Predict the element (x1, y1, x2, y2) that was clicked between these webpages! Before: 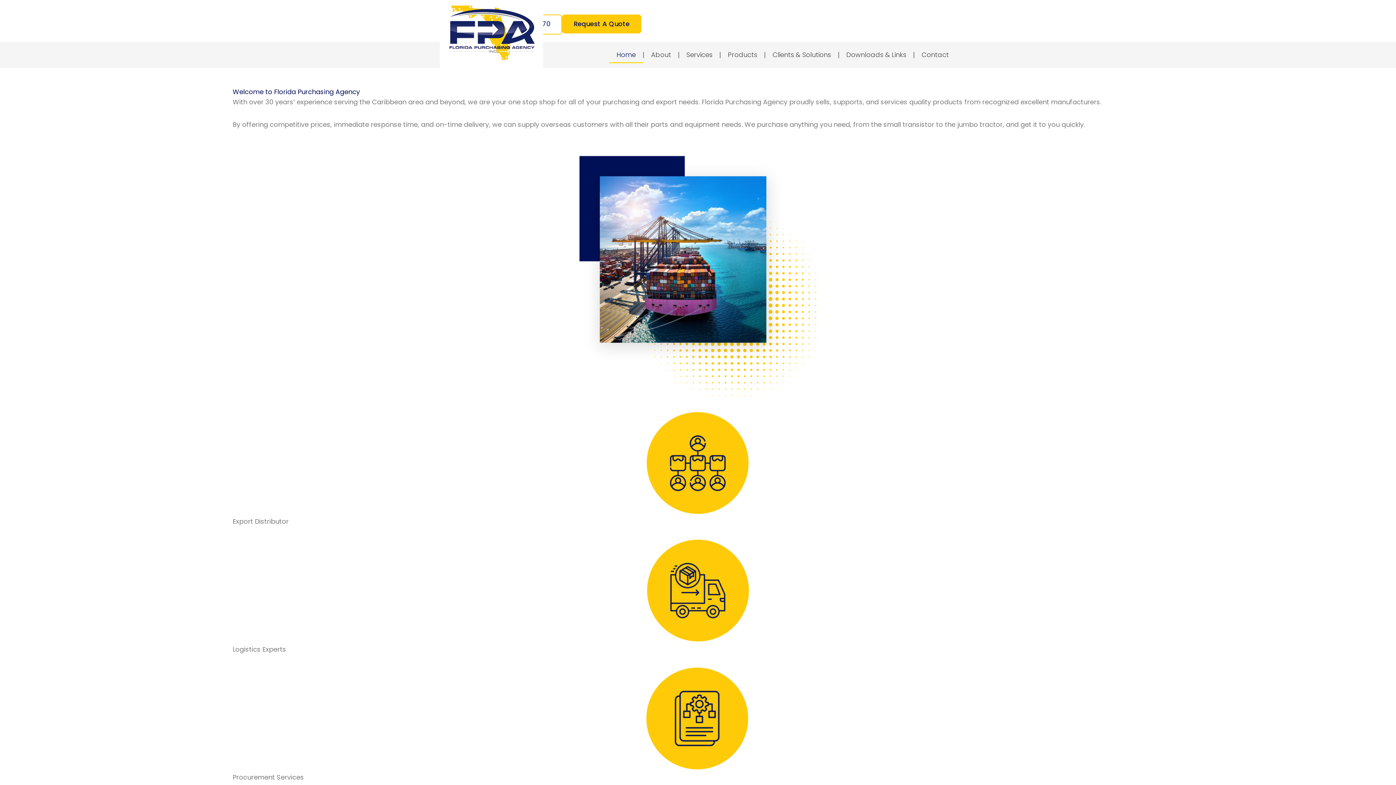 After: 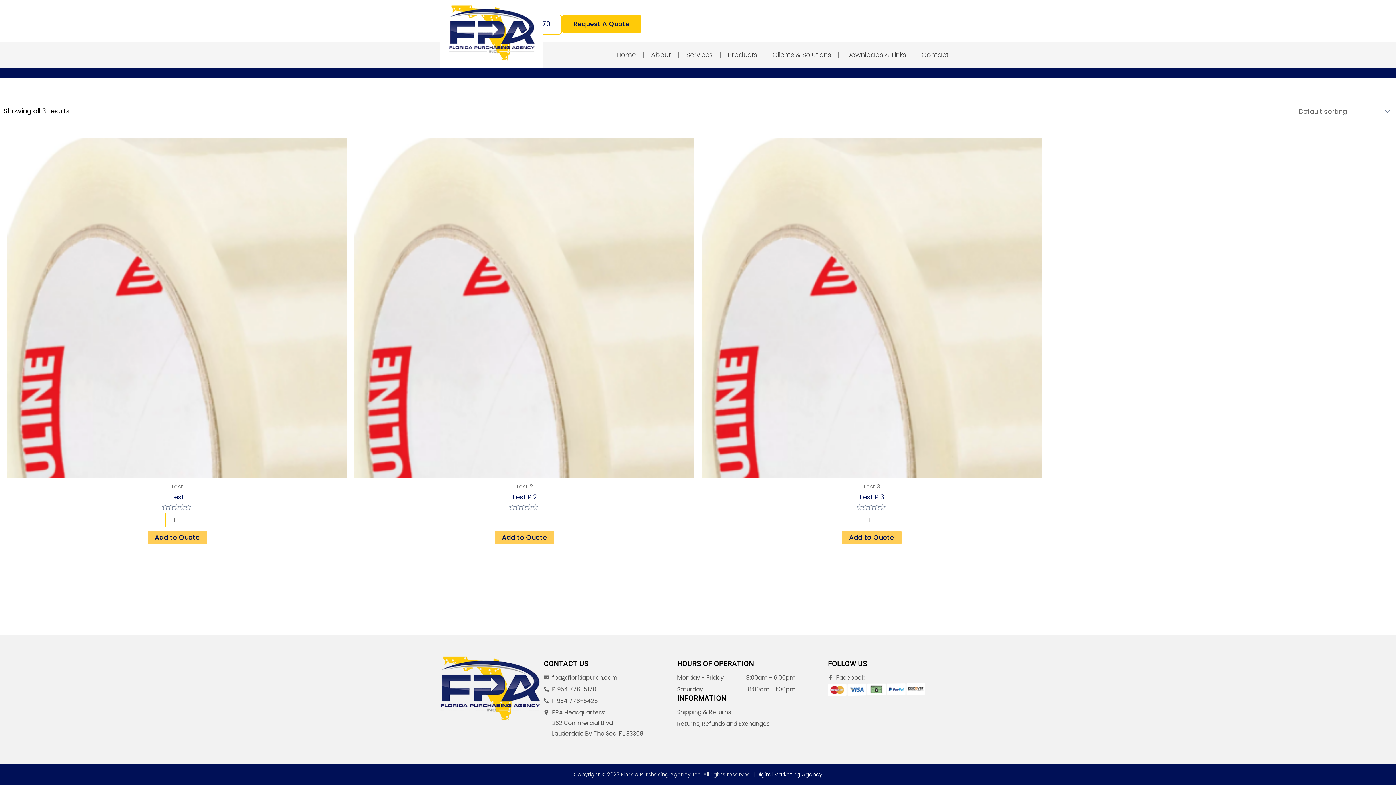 Action: label: Request A Quote bbox: (562, 14, 641, 33)